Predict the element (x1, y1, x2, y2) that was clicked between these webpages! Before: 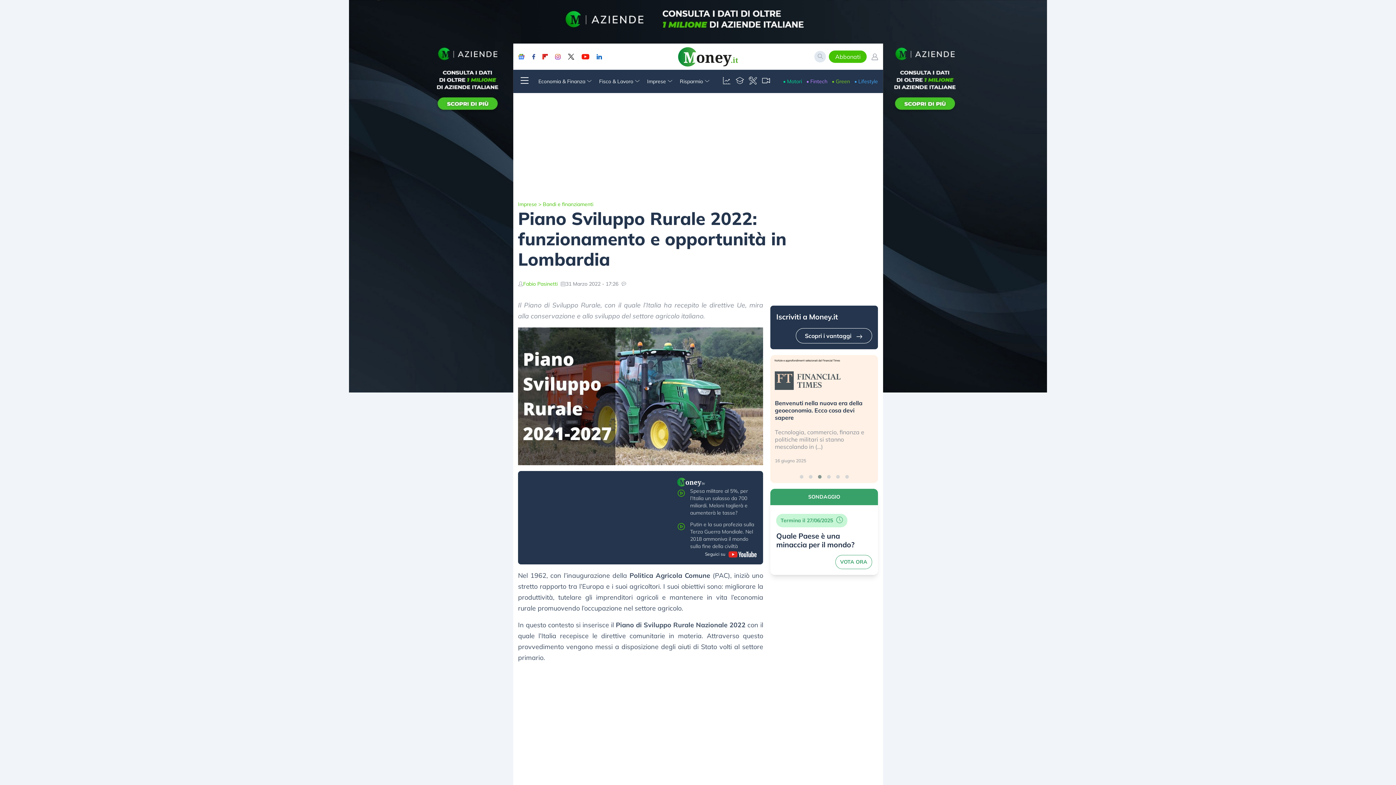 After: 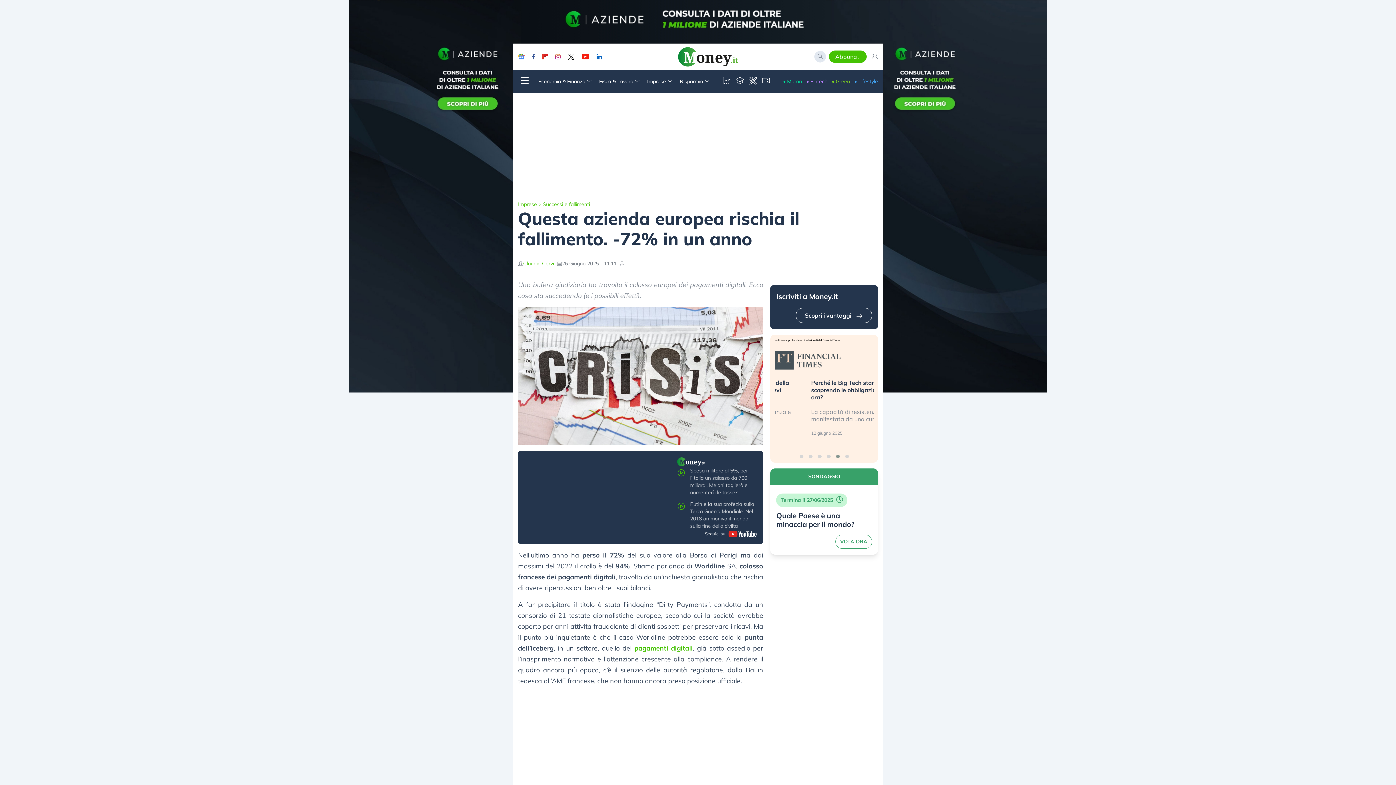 Action: bbox: (722, 76, 731, 86)